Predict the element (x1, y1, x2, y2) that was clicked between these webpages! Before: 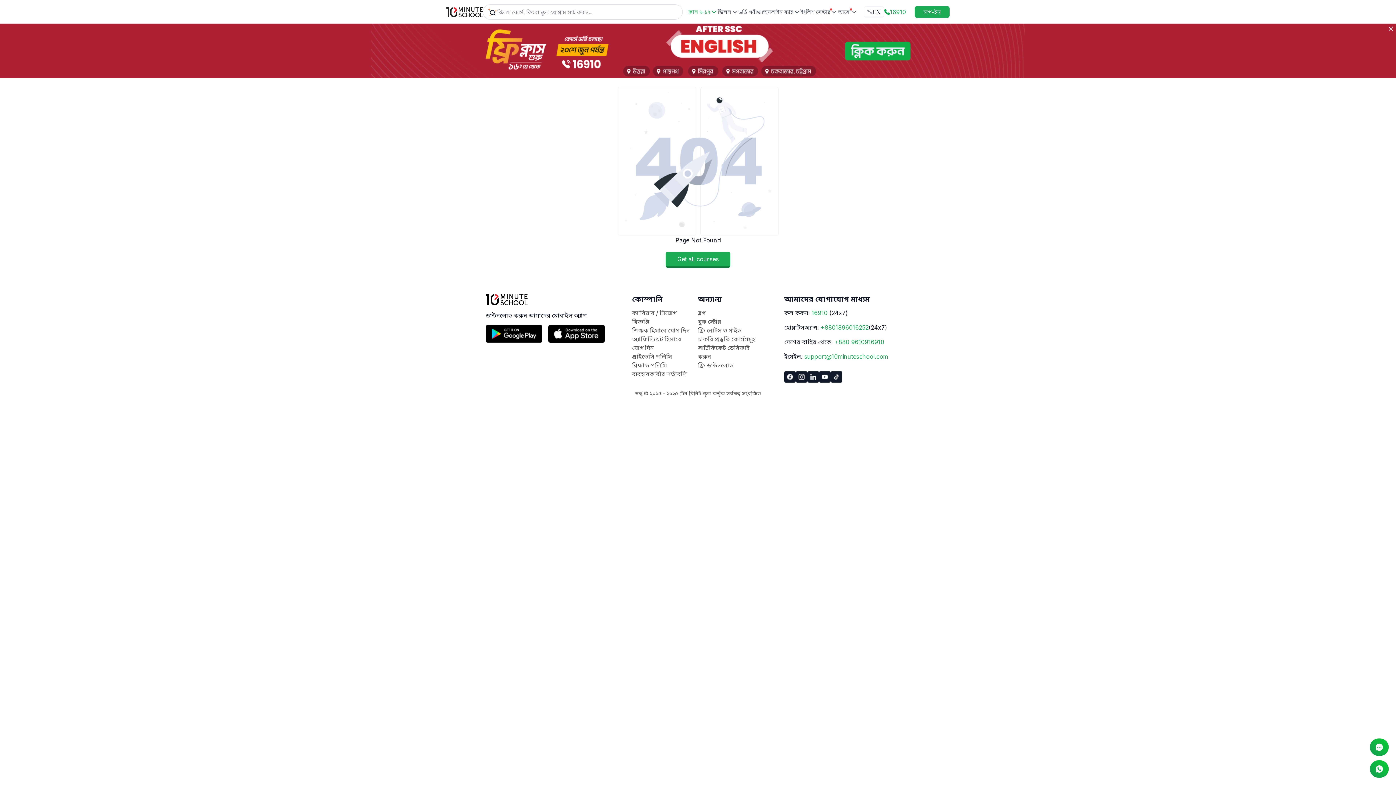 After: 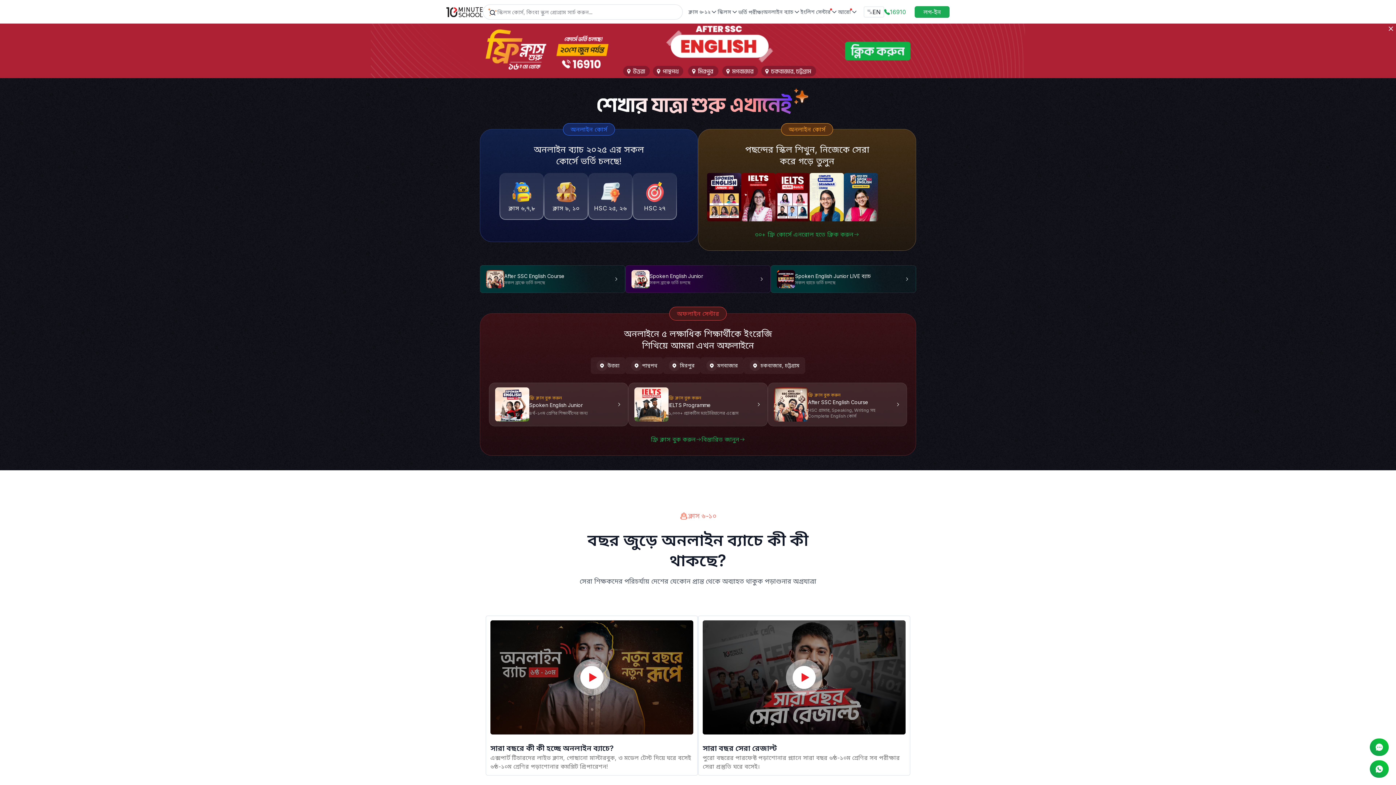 Action: bbox: (485, 294, 528, 305)